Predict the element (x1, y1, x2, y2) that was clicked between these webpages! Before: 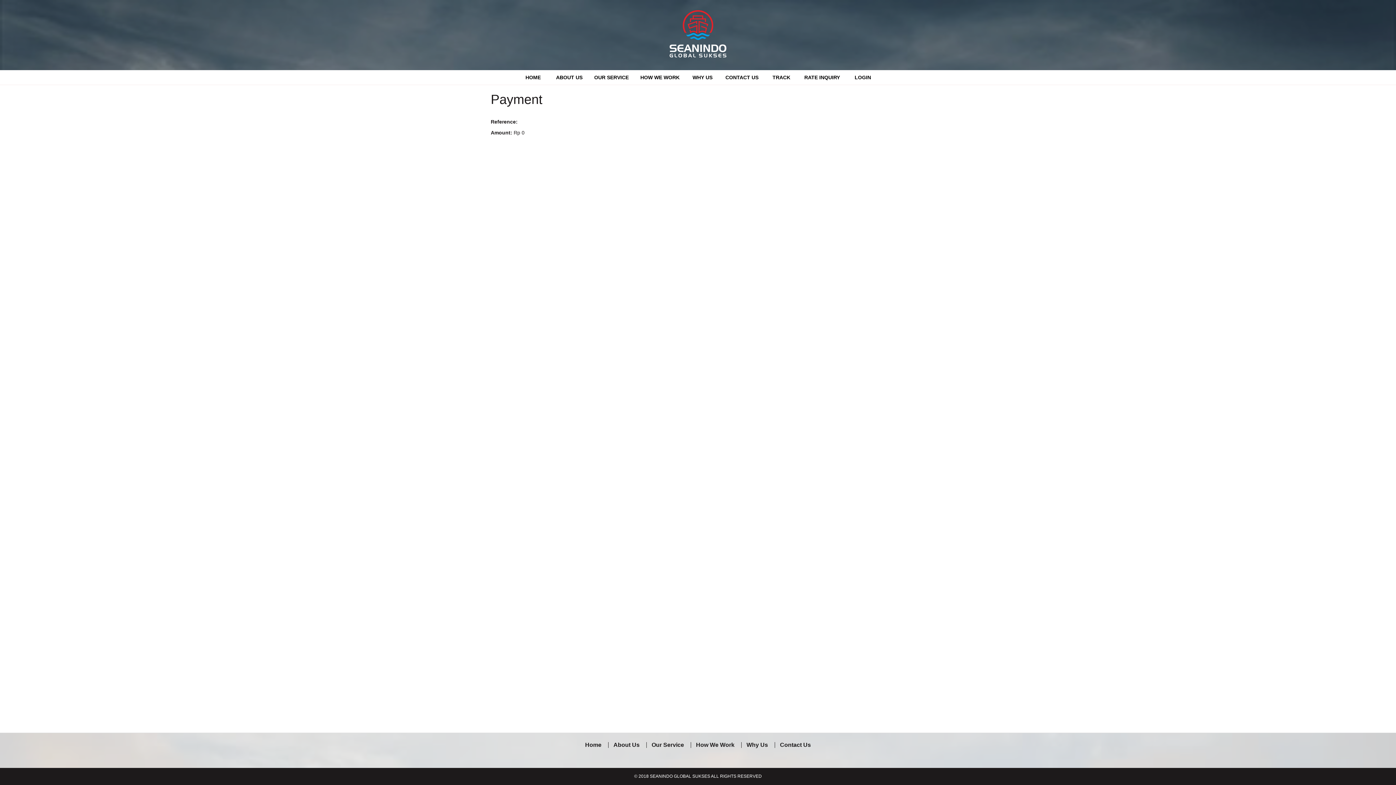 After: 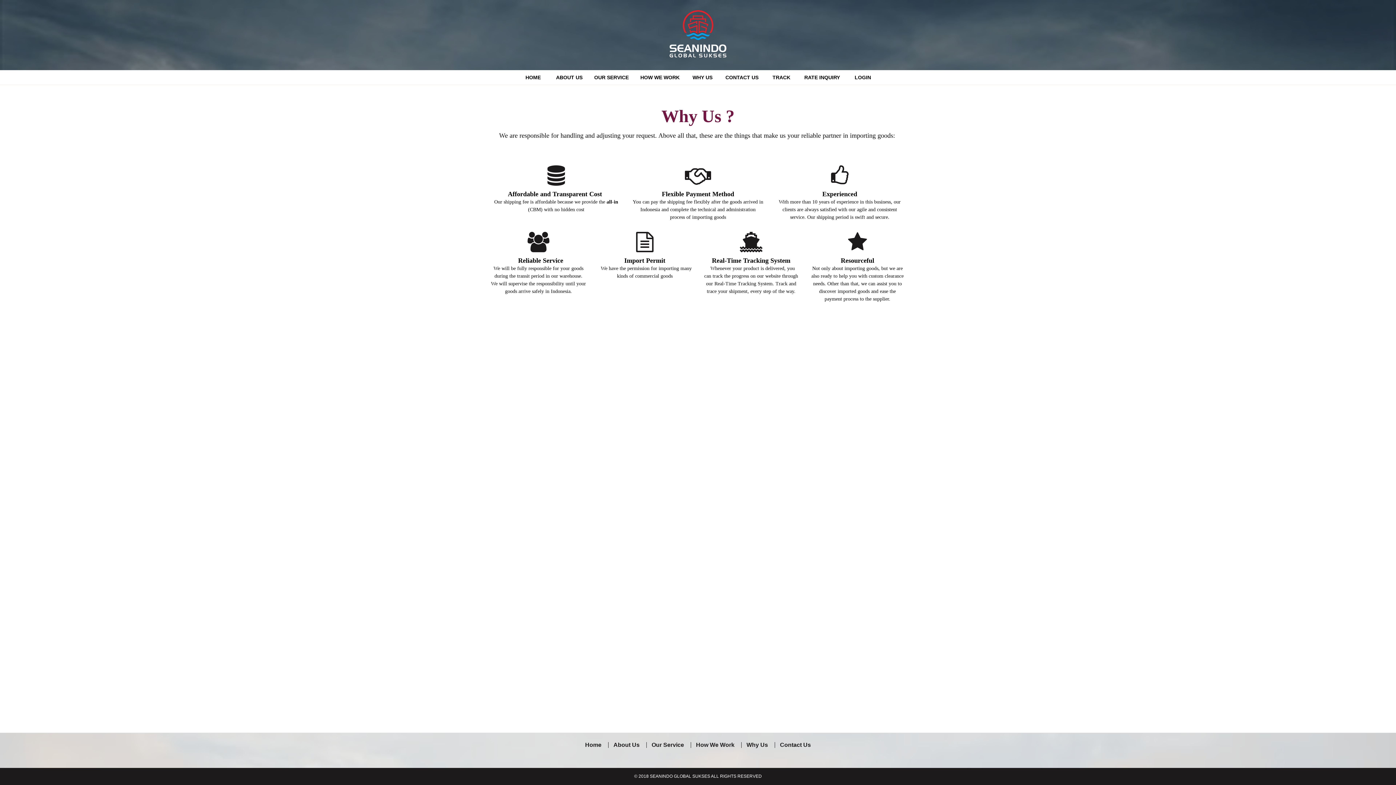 Action: bbox: (741, 738, 773, 752) label: Why Us